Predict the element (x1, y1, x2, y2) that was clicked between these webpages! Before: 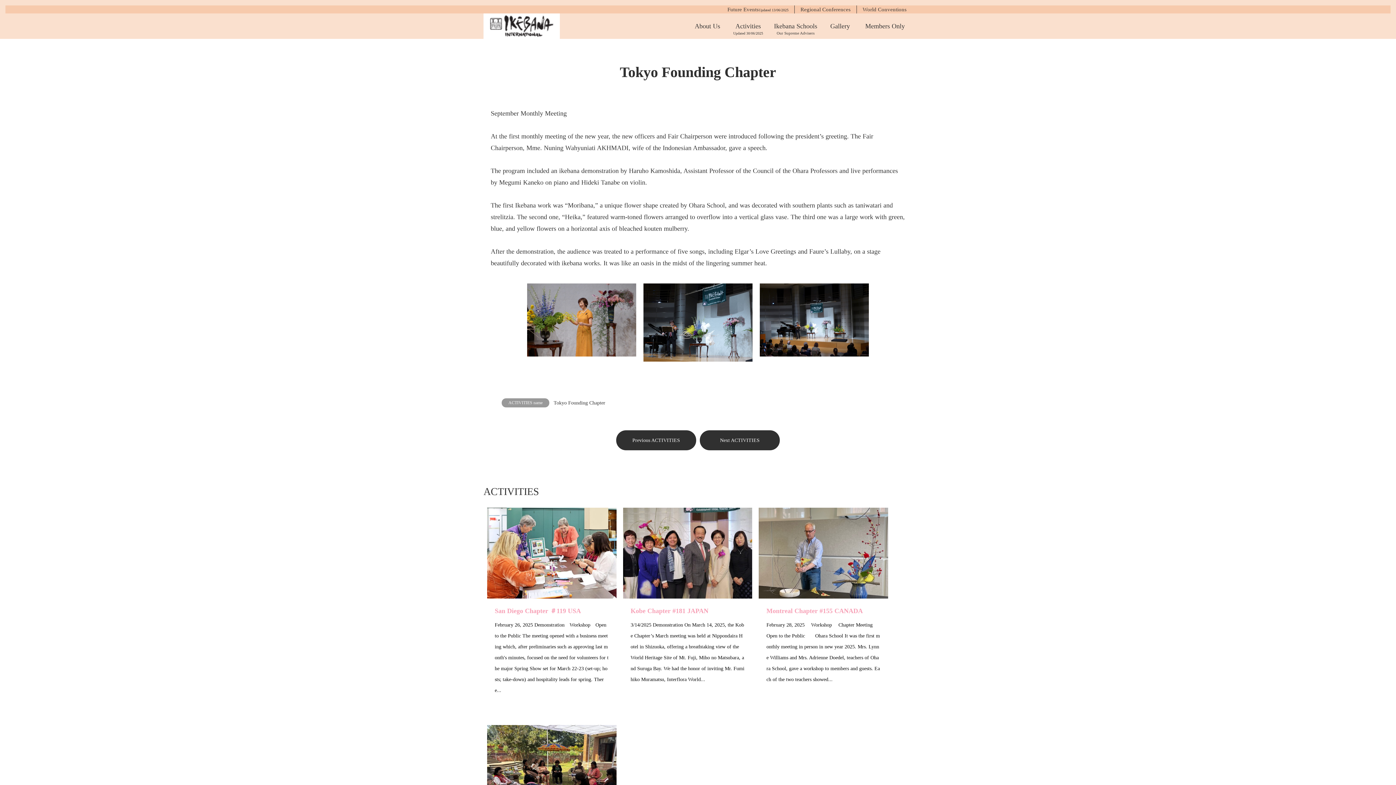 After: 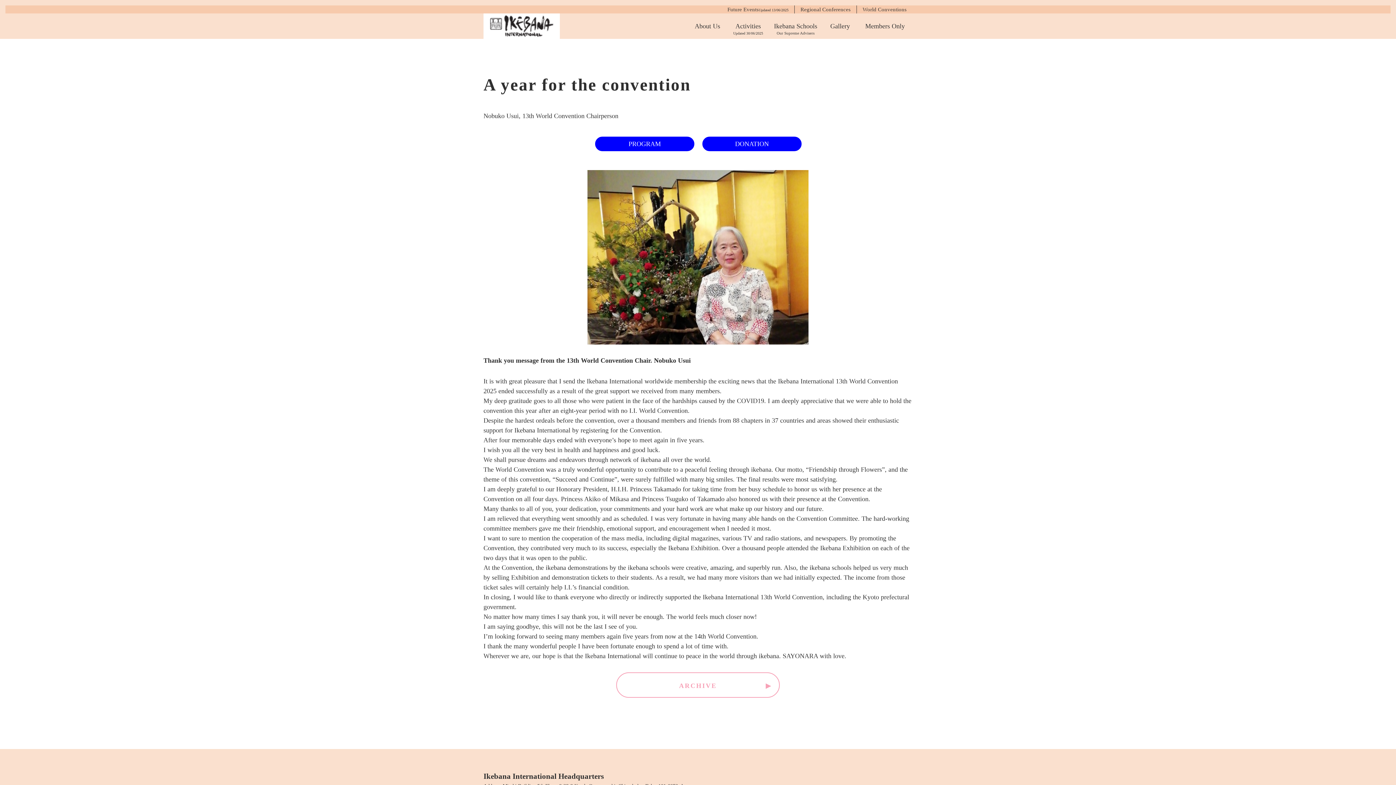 Action: label: World Conventions bbox: (856, 5, 912, 13)